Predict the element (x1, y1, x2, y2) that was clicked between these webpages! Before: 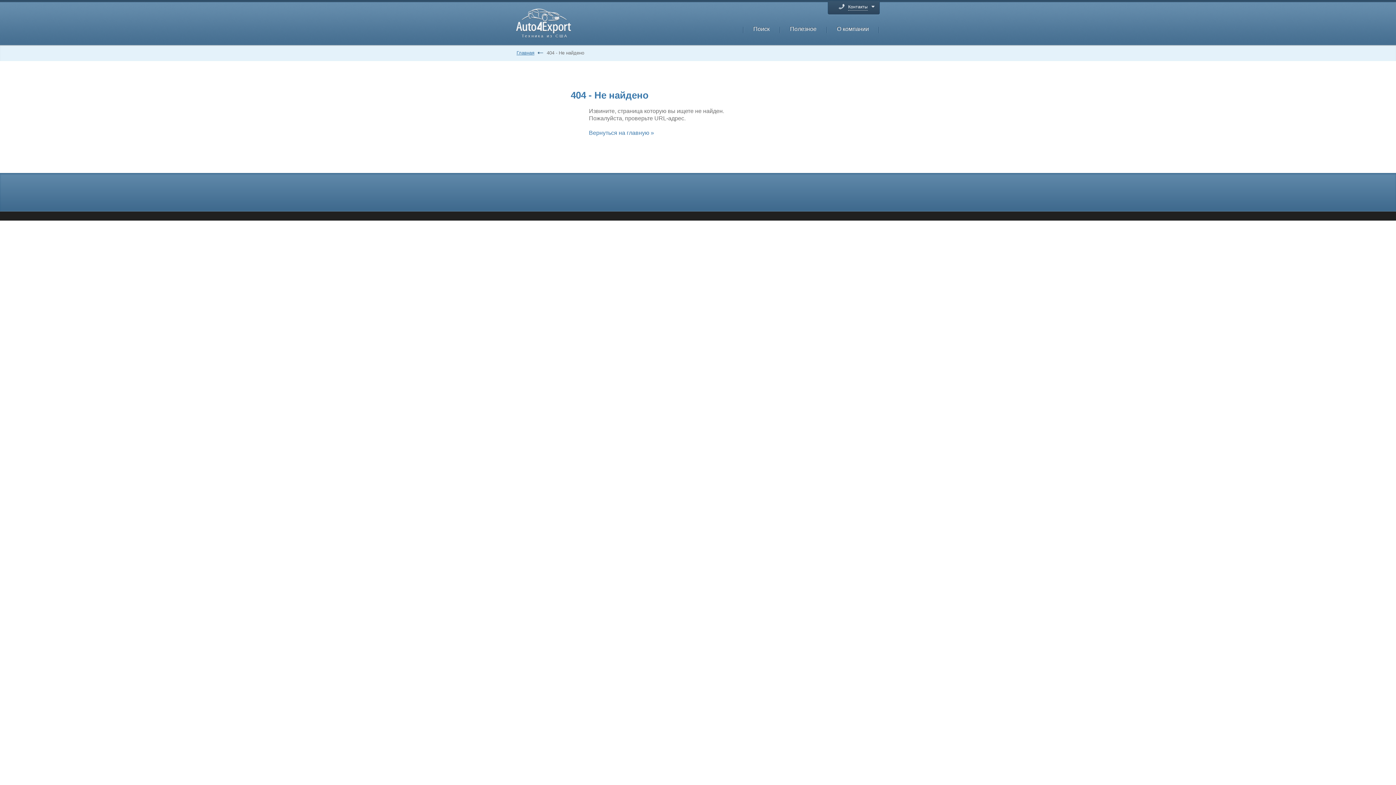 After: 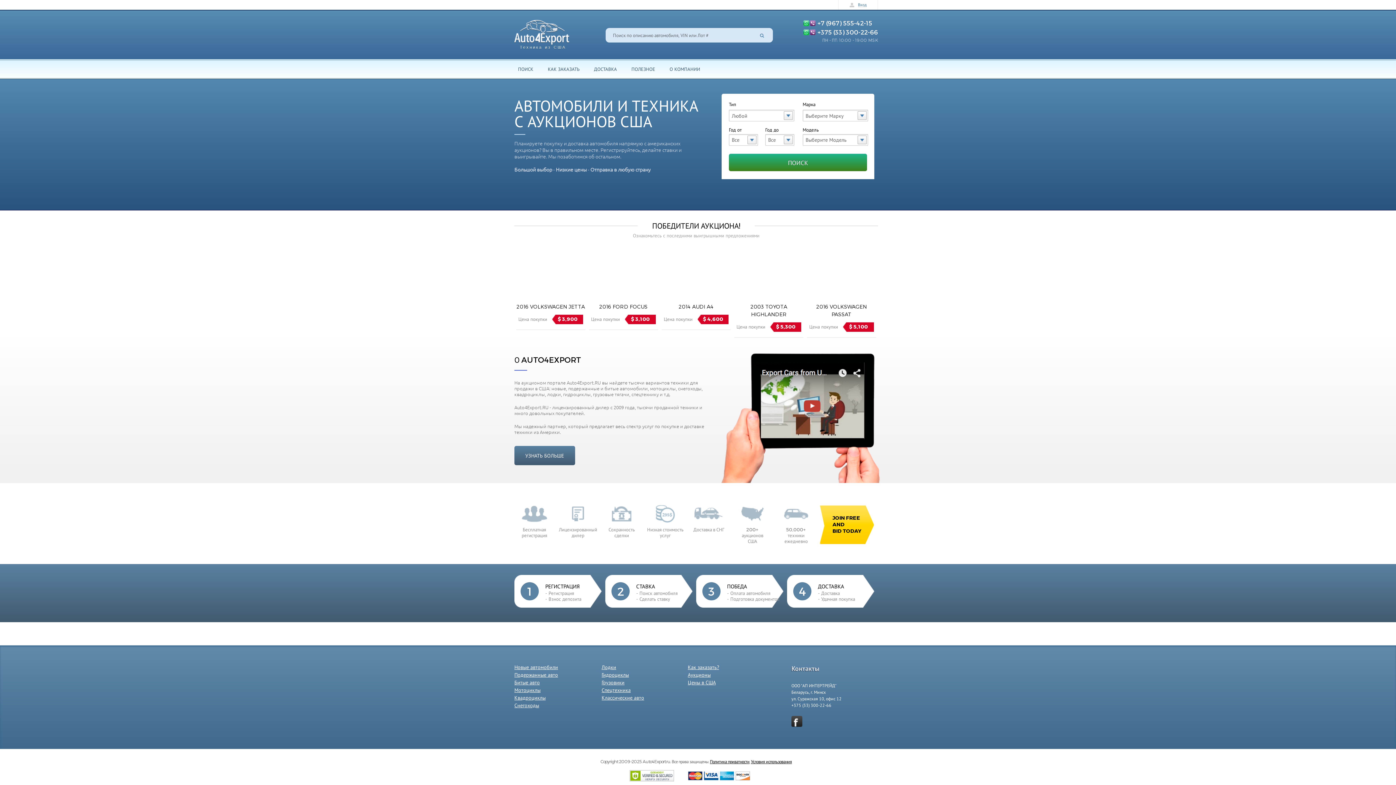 Action: bbox: (516, 8, 571, 33) label: Auto4Export